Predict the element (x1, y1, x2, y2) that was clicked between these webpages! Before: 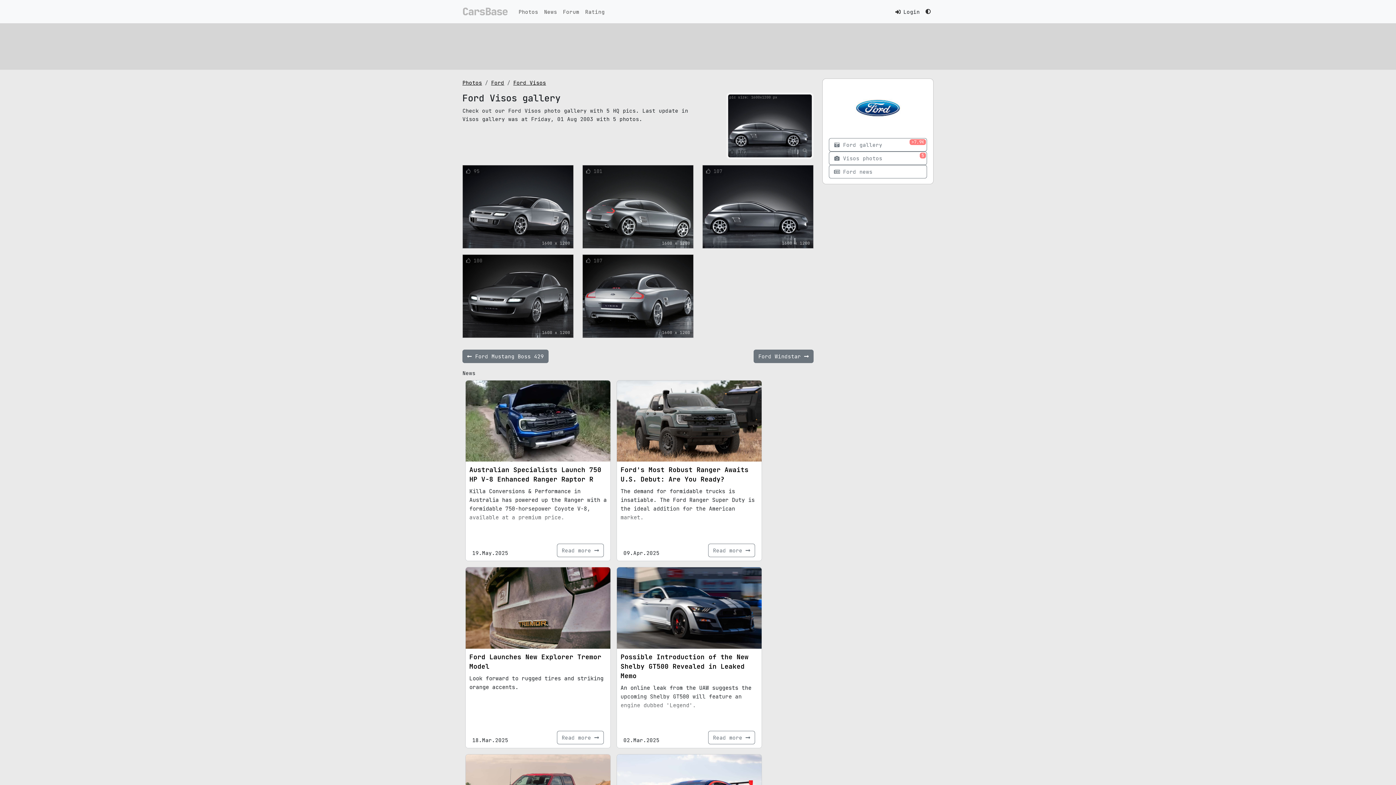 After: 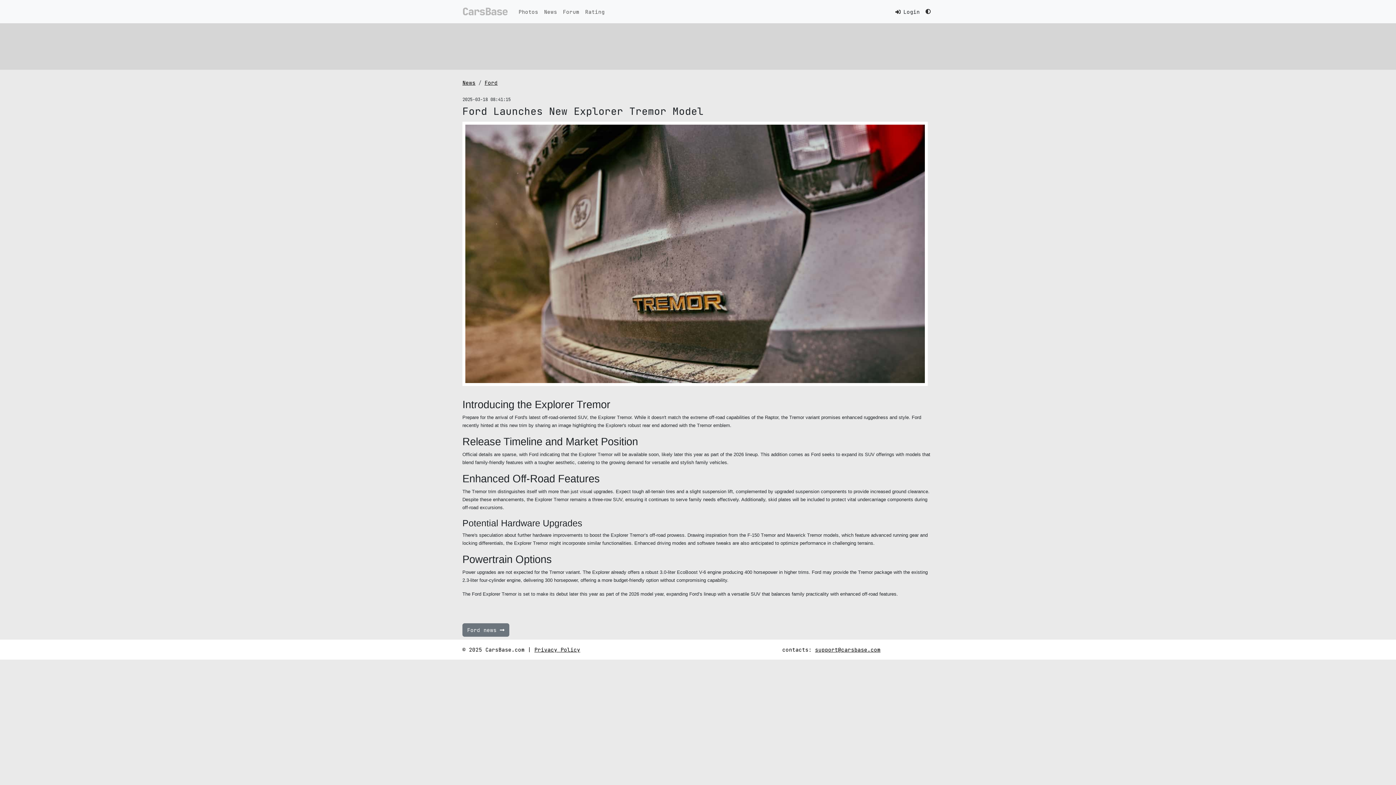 Action: bbox: (557, 731, 604, 744) label: Read more 